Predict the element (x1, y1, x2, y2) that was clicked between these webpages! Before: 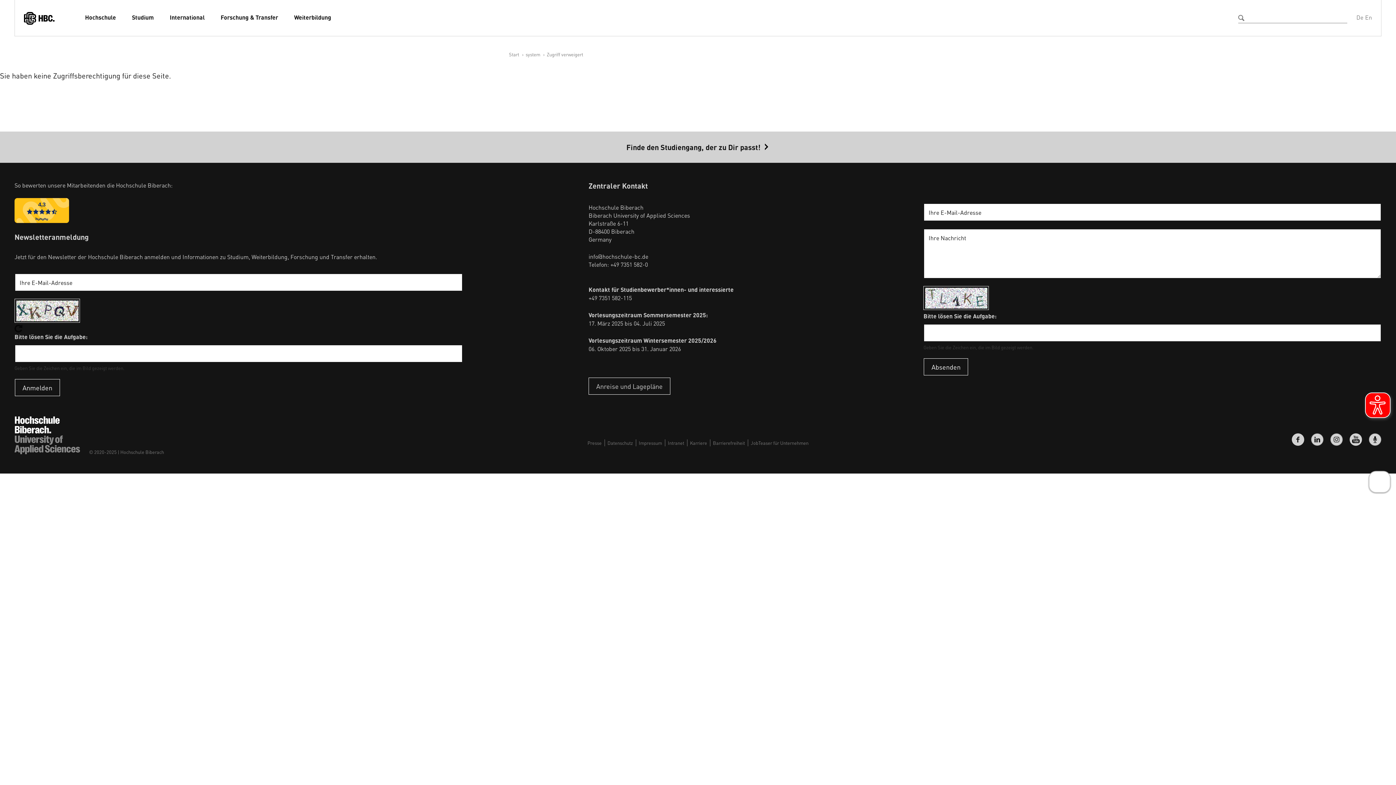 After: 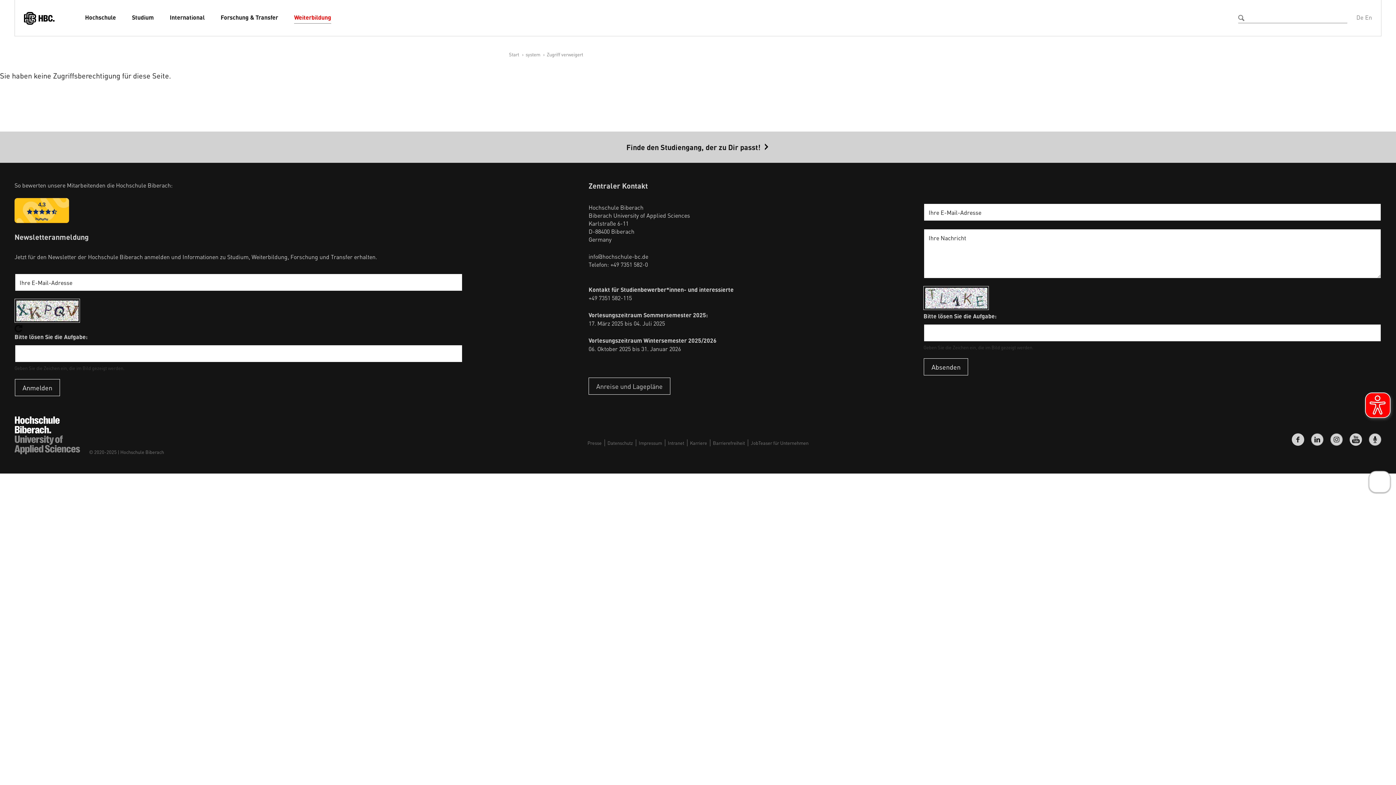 Action: label: Weiterbildung bbox: (294, 13, 331, 23)